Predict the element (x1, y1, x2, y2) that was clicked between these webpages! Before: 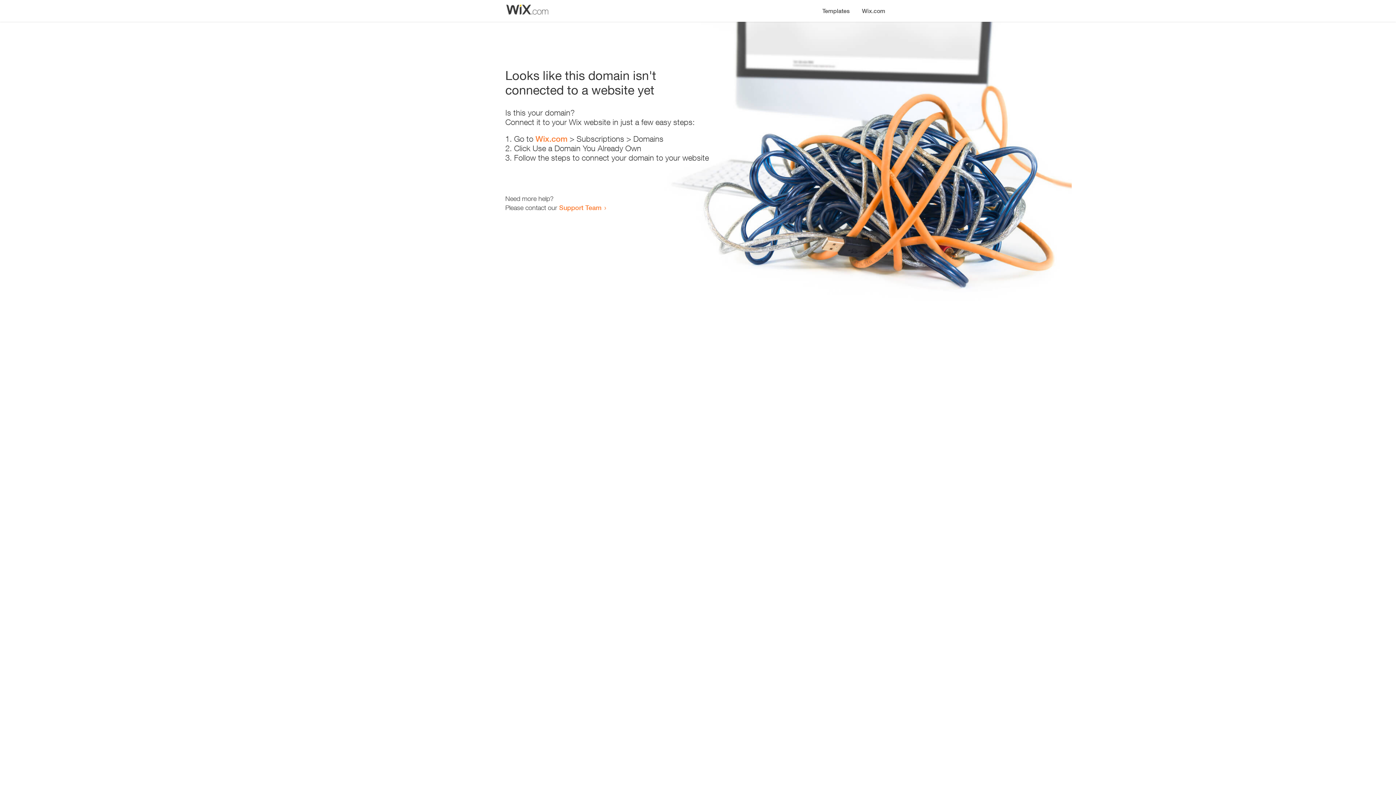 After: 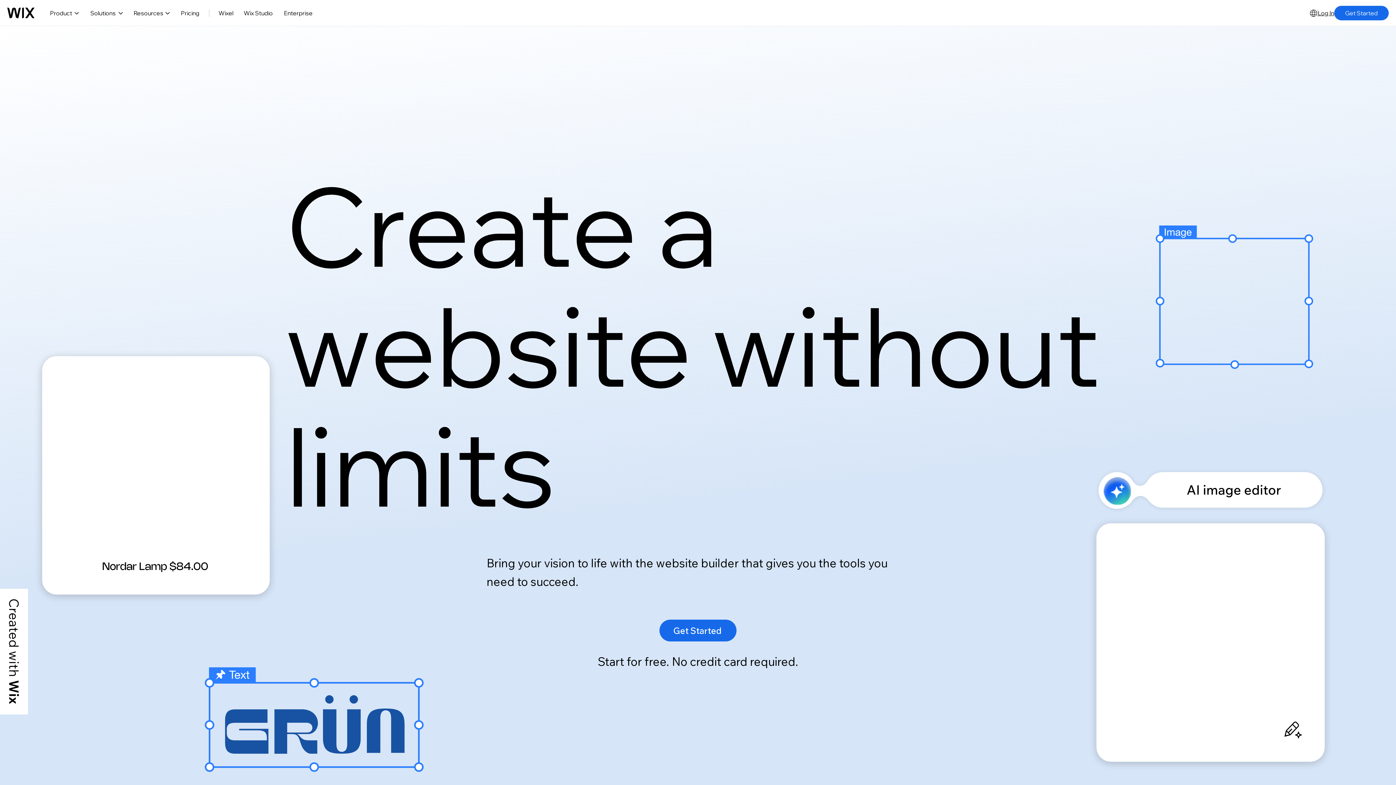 Action: label: Wix.com bbox: (856, 0, 890, 14)